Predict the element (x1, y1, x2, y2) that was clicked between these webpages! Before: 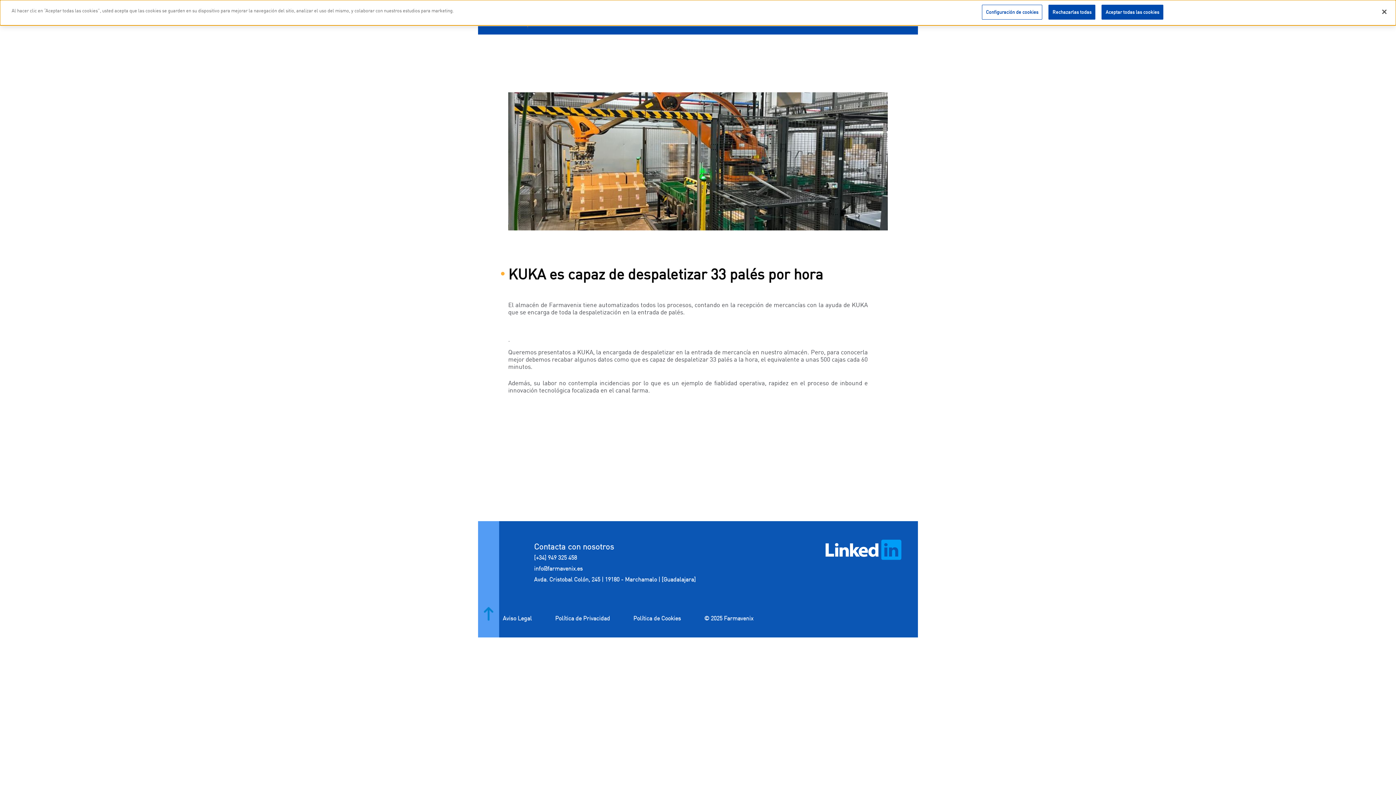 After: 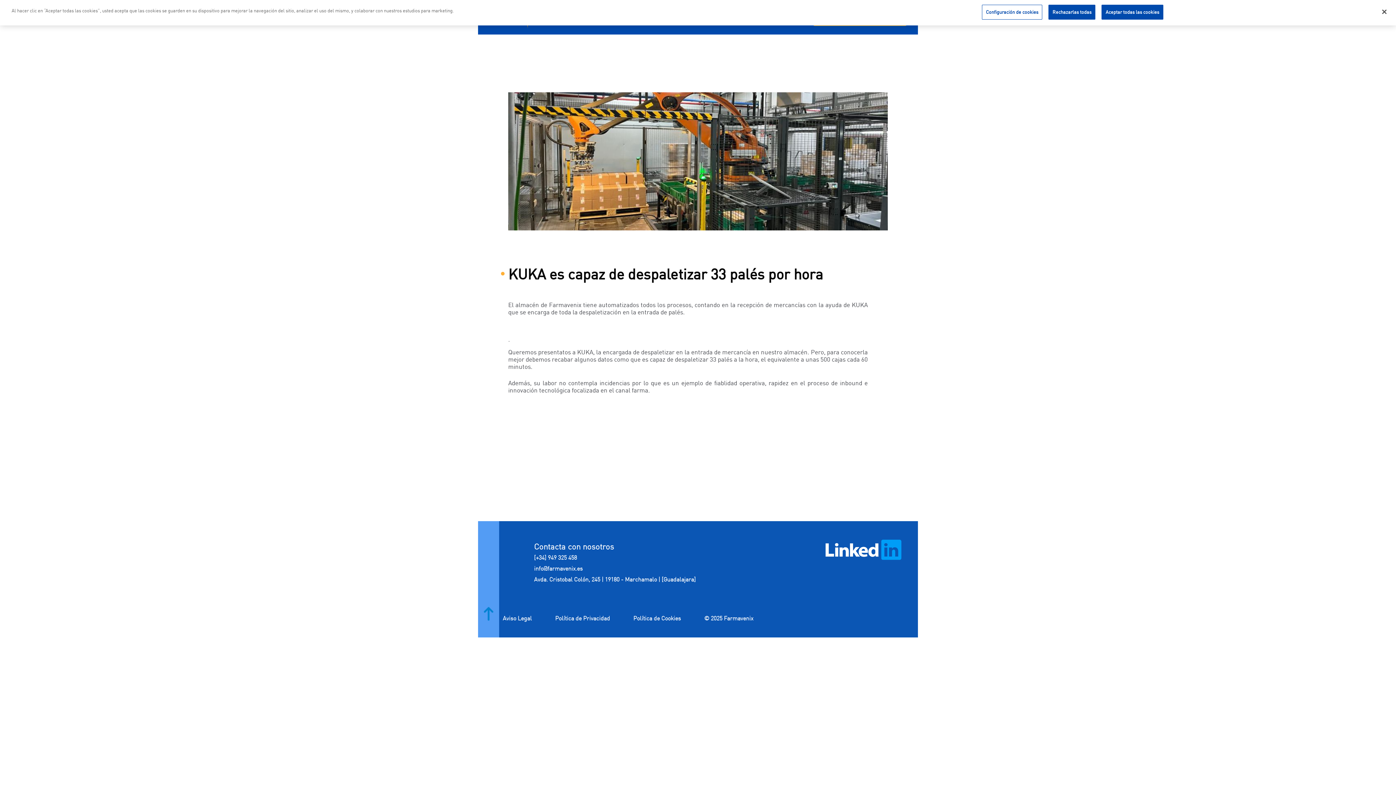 Action: bbox: (502, 614, 532, 622) label: Aviso Legal